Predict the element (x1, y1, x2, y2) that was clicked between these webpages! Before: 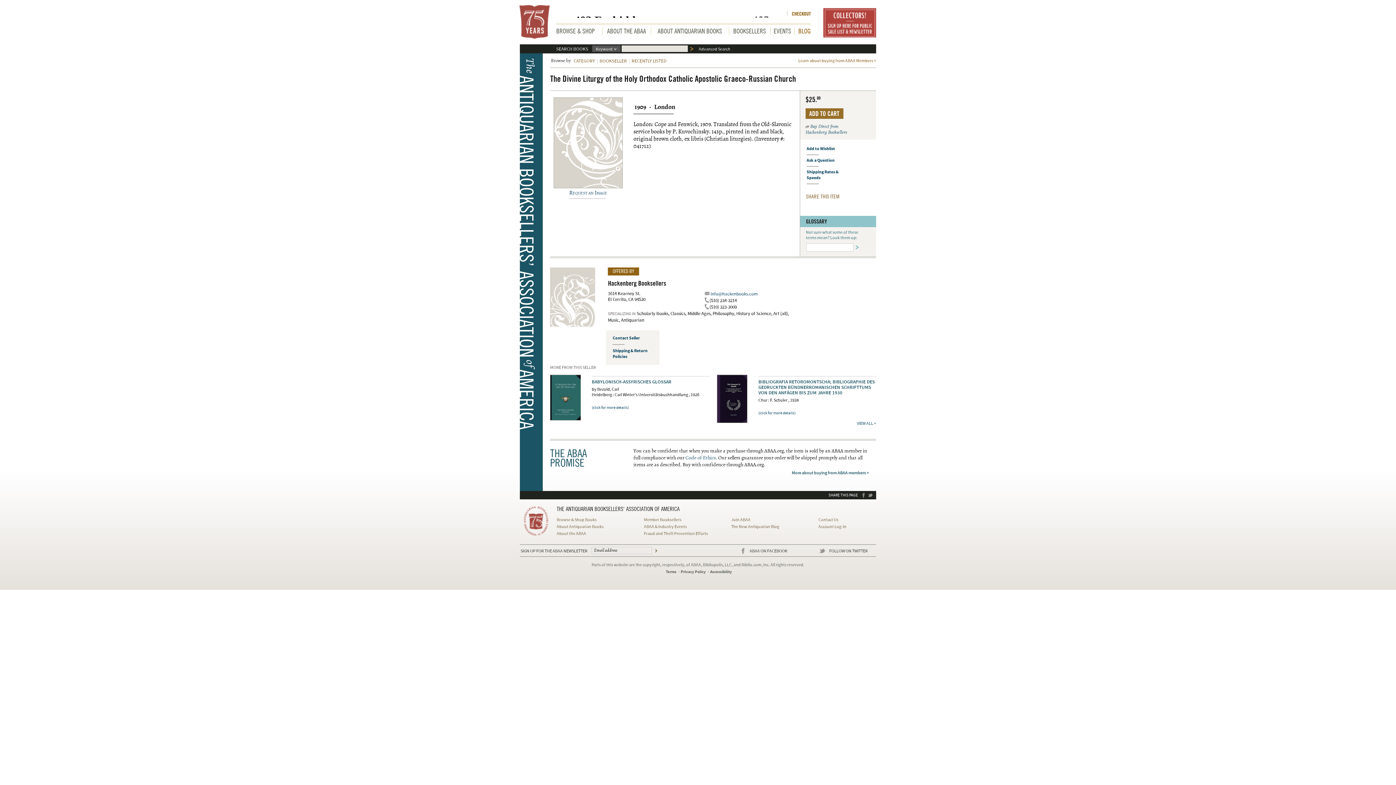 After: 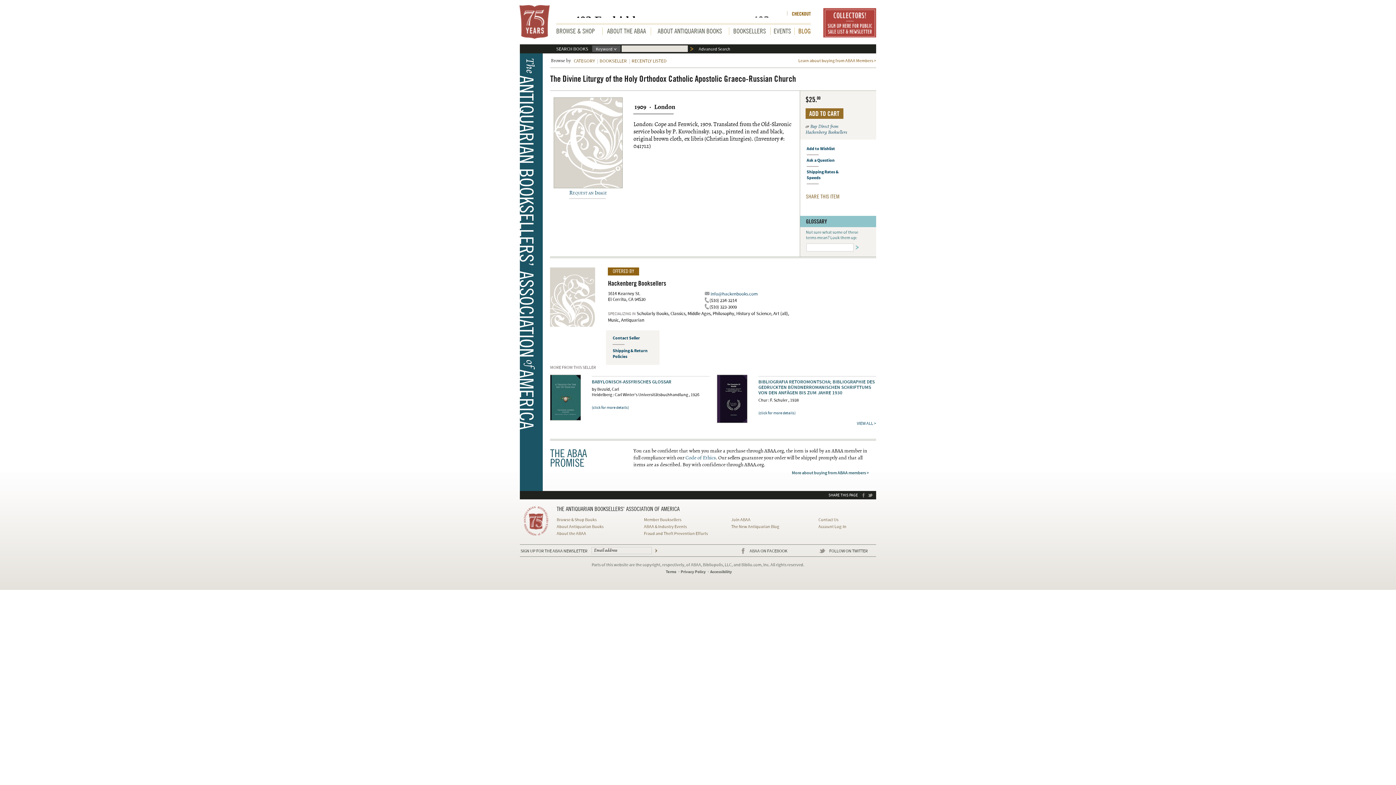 Action: bbox: (862, 493, 865, 498) label: FACEBOOK